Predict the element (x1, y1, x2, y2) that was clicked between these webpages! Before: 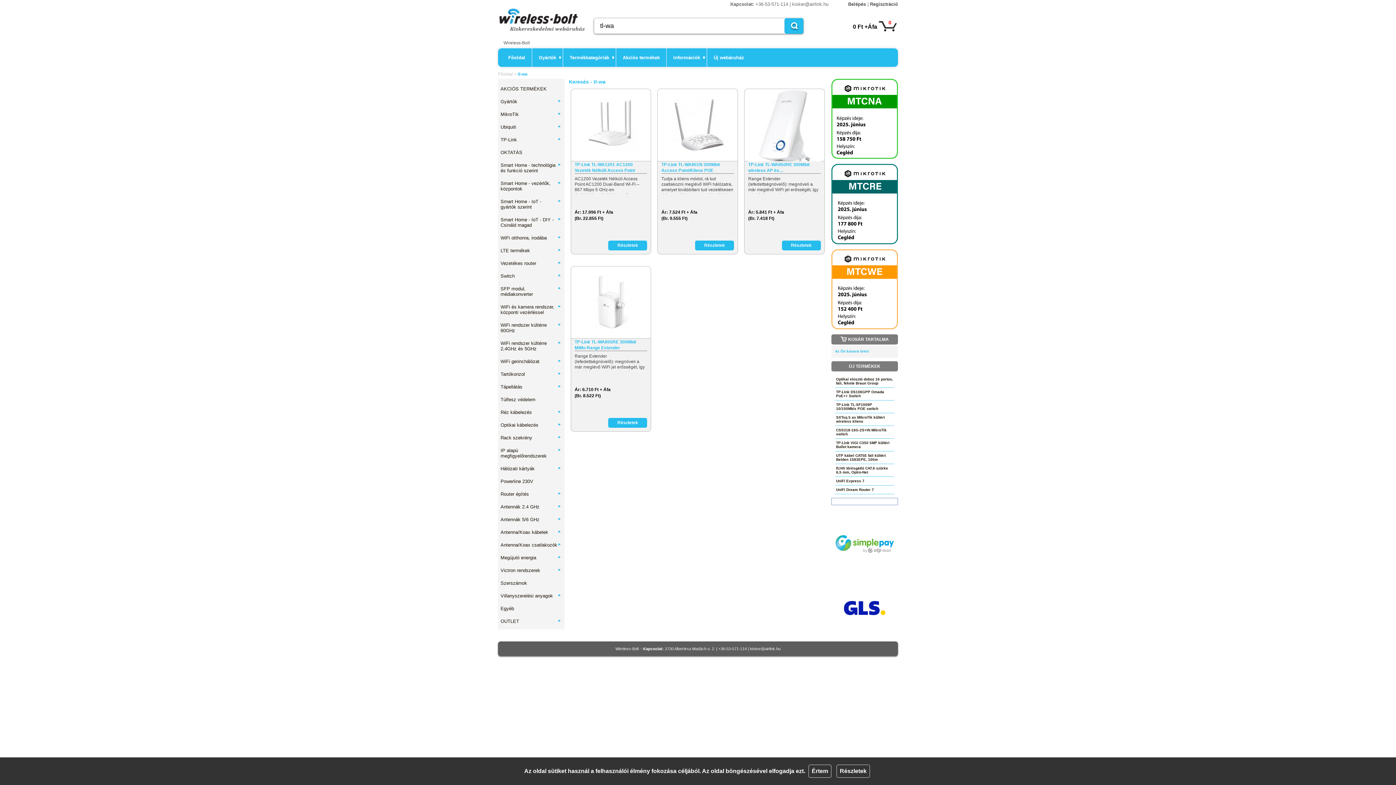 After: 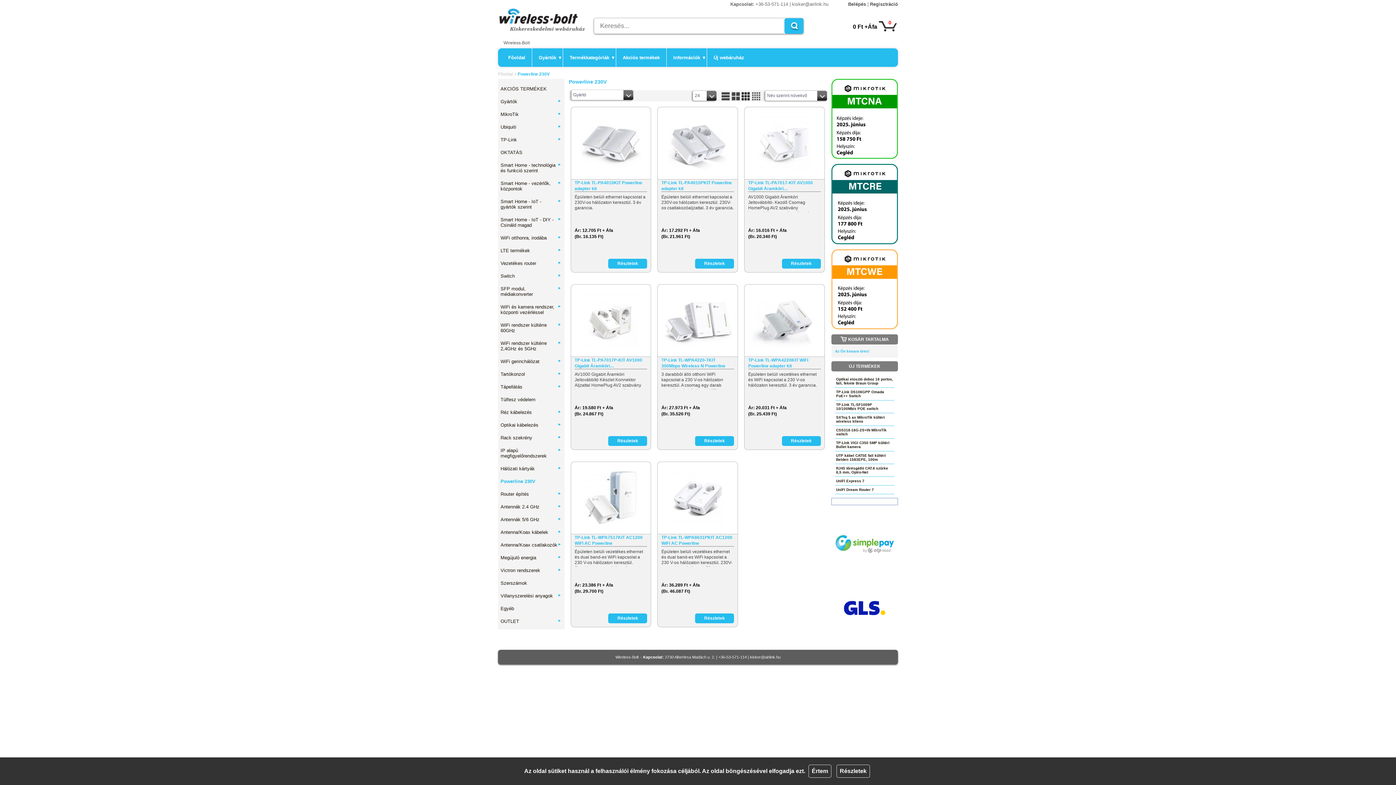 Action: bbox: (500, 478, 562, 484) label: Powerline 230V